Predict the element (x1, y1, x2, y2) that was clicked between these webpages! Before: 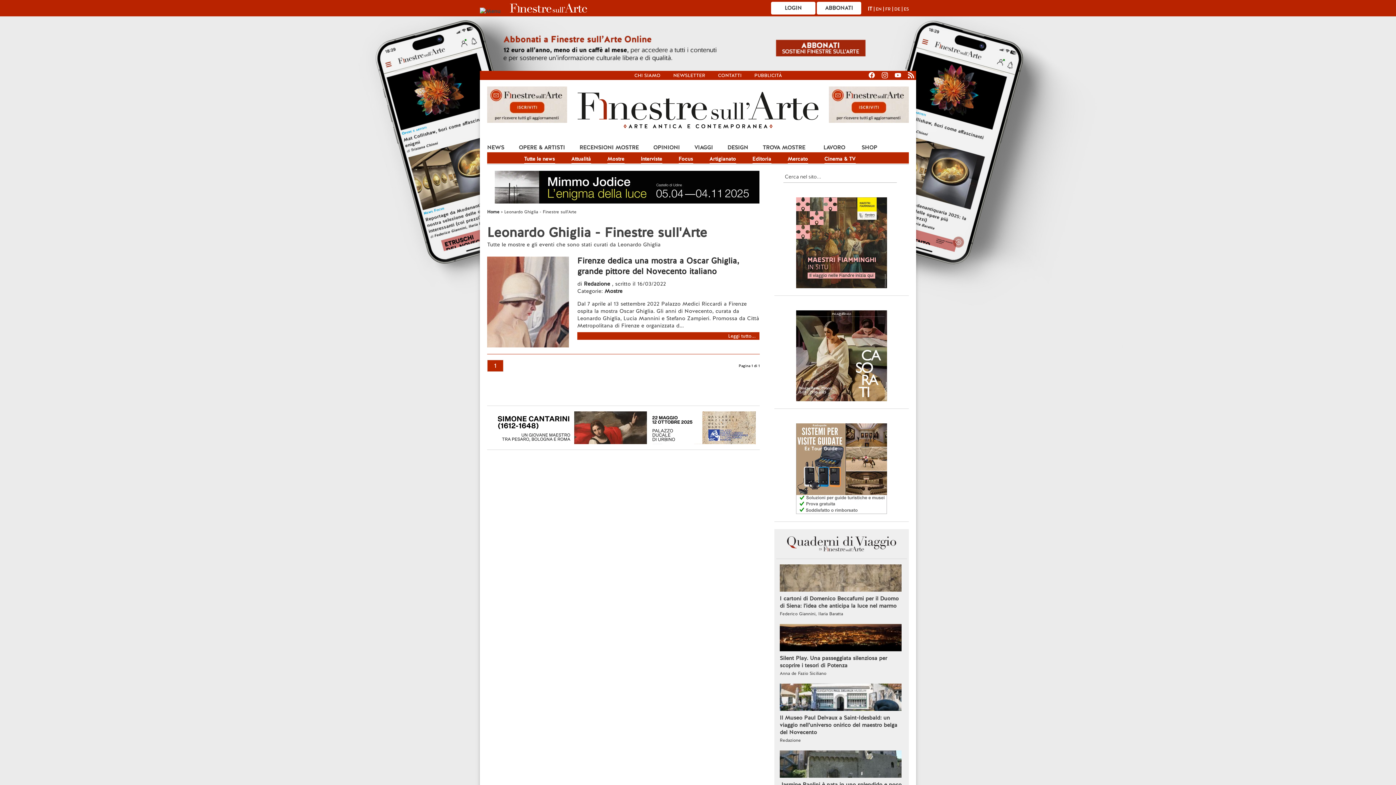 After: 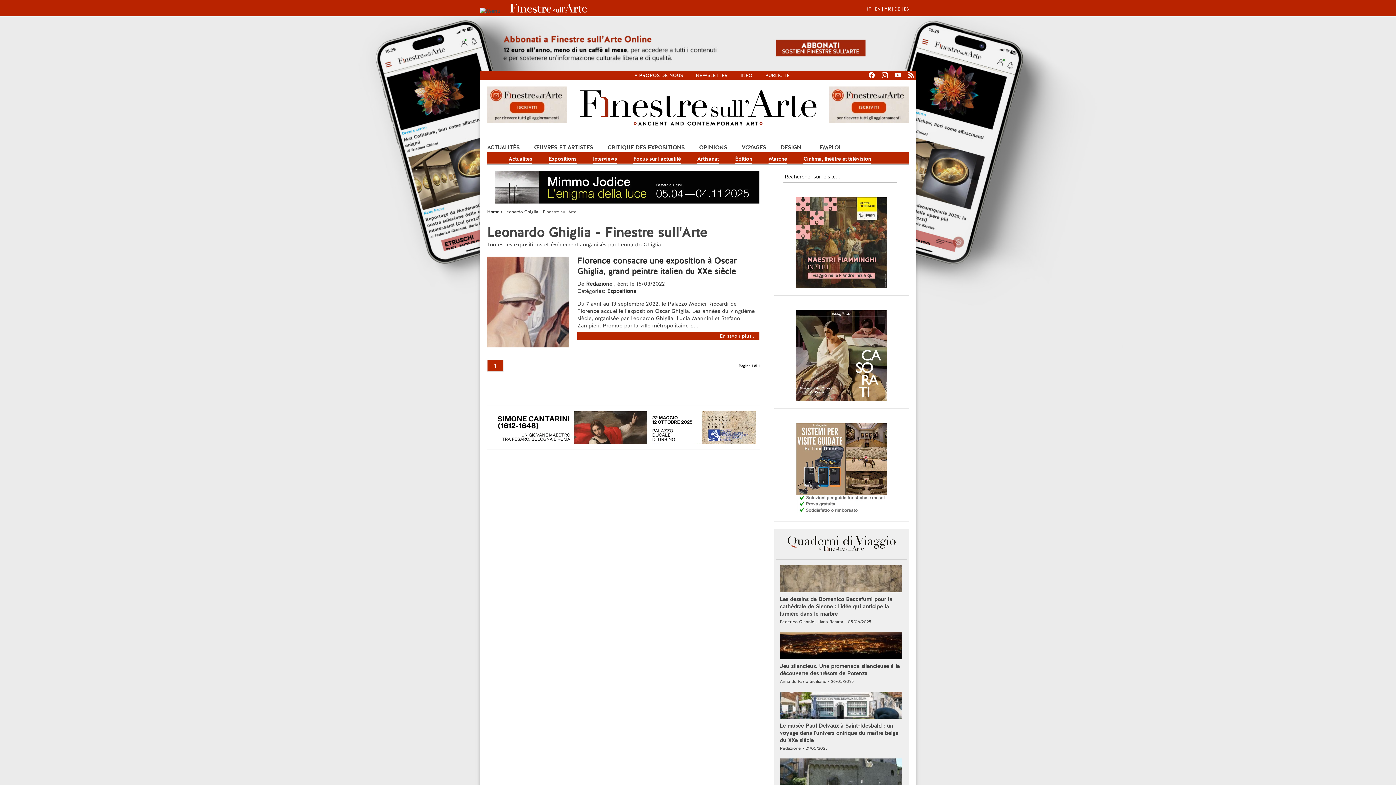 Action: bbox: (885, 6, 890, 12) label: FR